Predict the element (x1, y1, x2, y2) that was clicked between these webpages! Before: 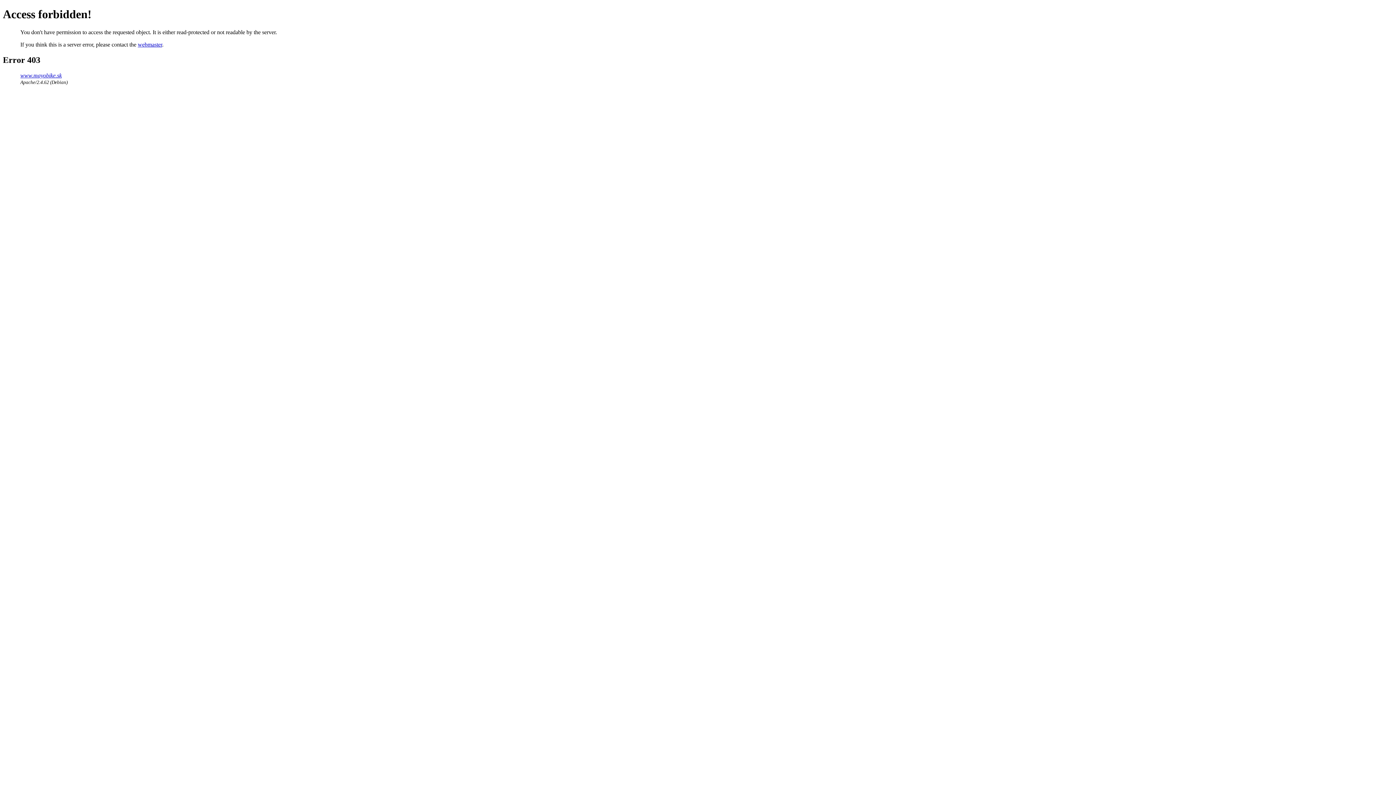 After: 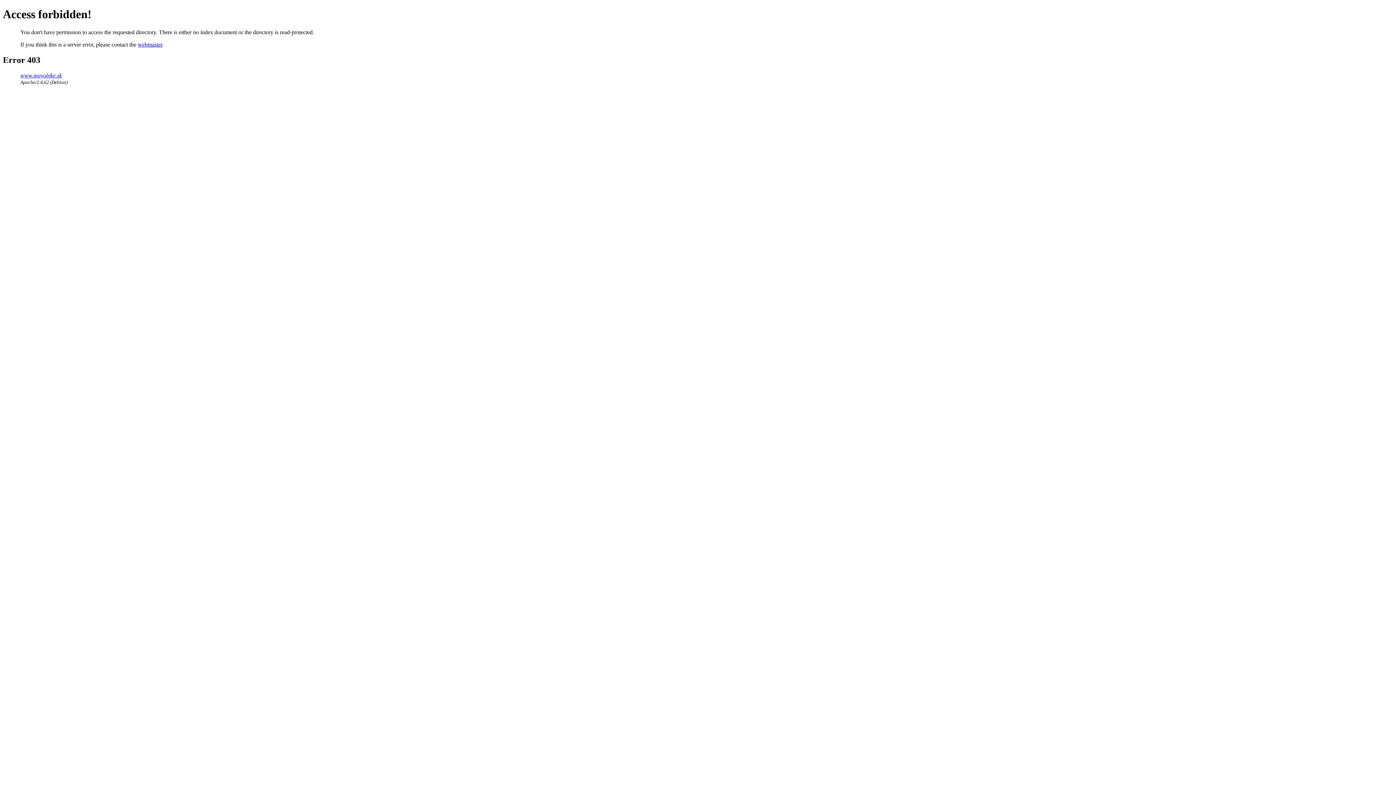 Action: bbox: (20, 72, 61, 78) label: www.mayobike.sk